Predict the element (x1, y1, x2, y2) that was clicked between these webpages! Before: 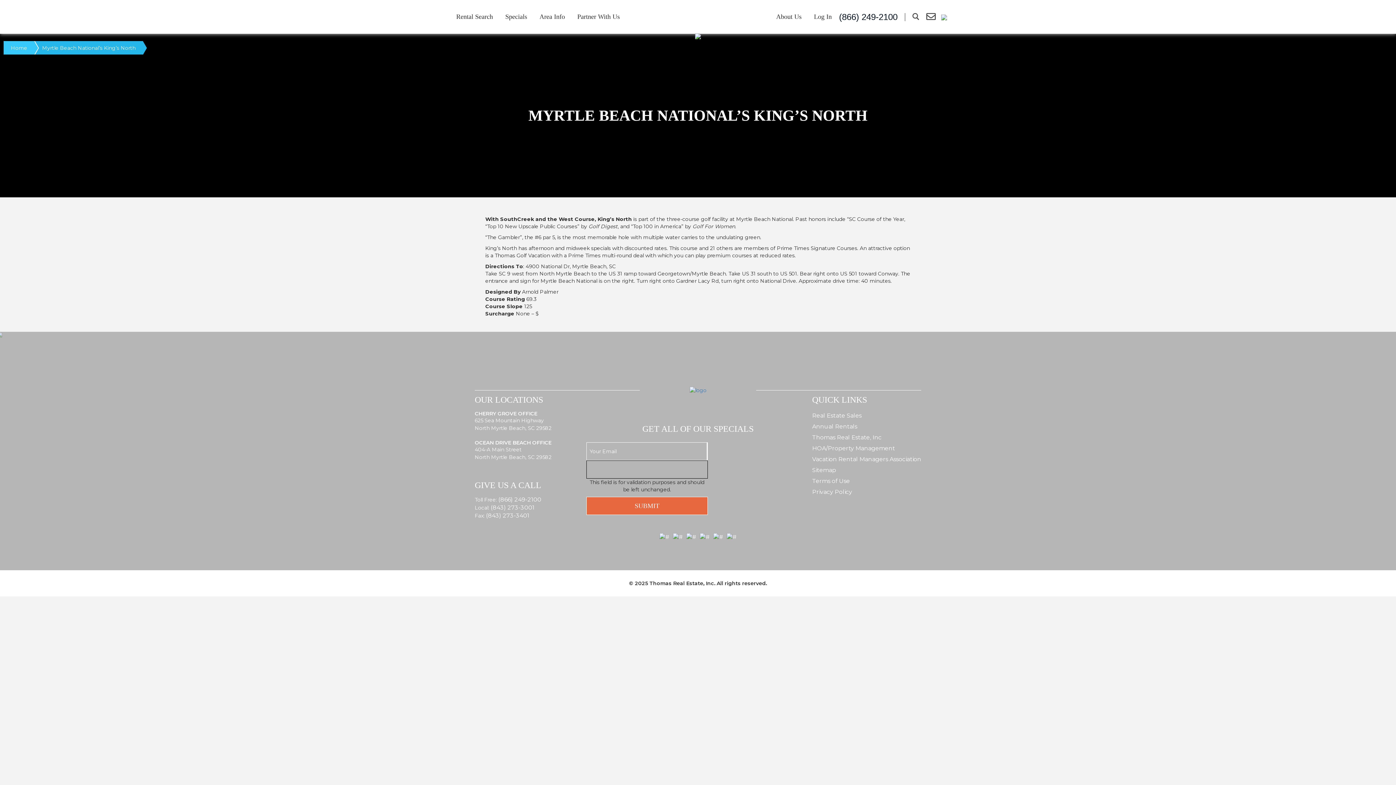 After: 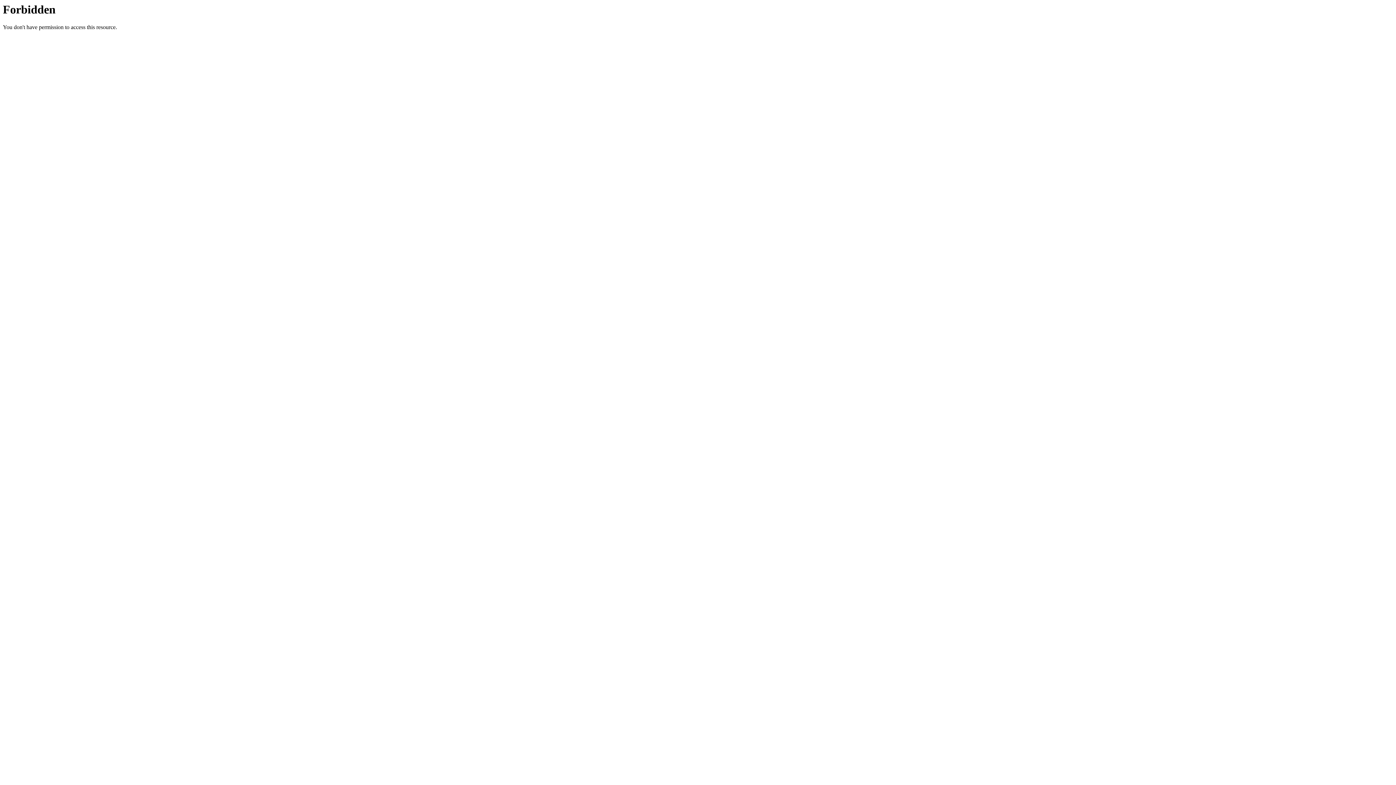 Action: bbox: (812, 434, 881, 441) label: Thomas Real Estate, Inc